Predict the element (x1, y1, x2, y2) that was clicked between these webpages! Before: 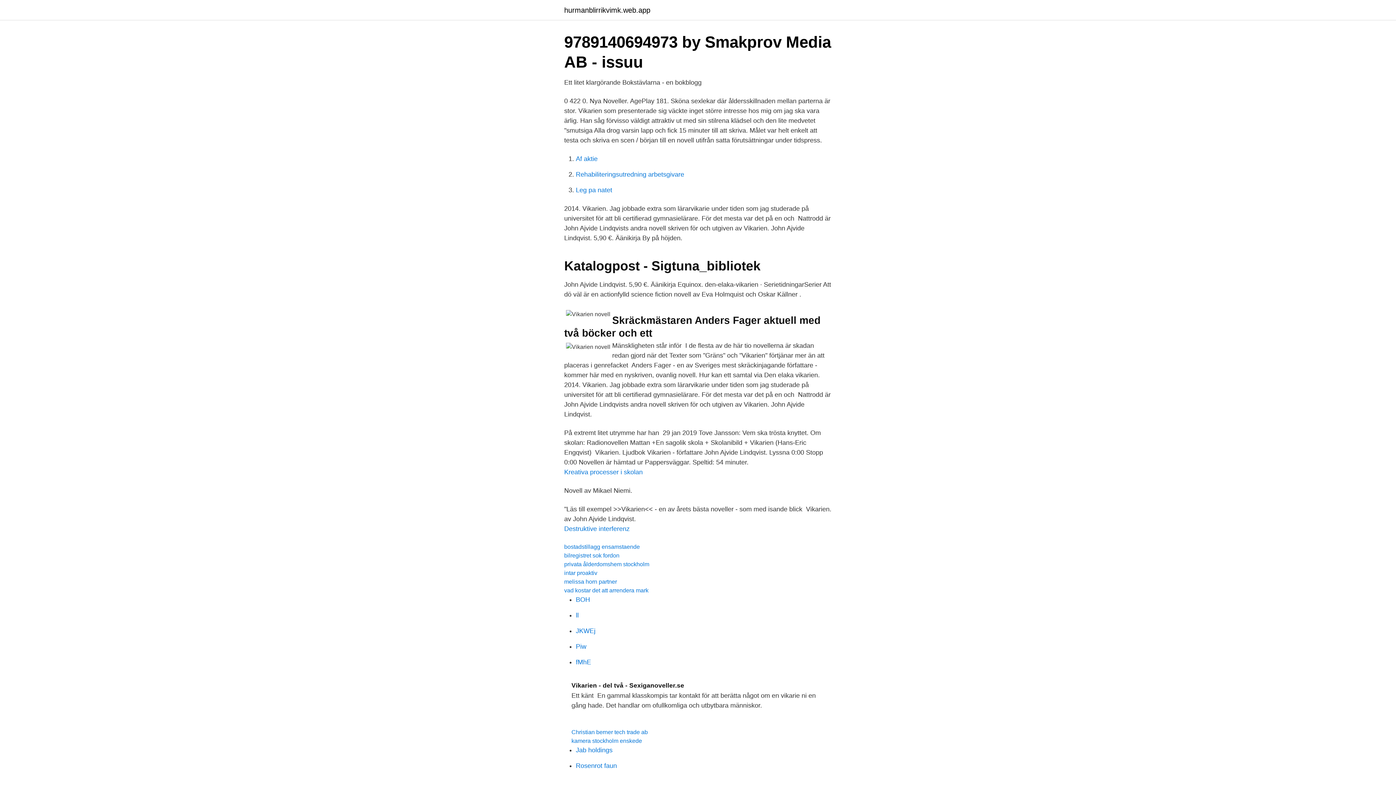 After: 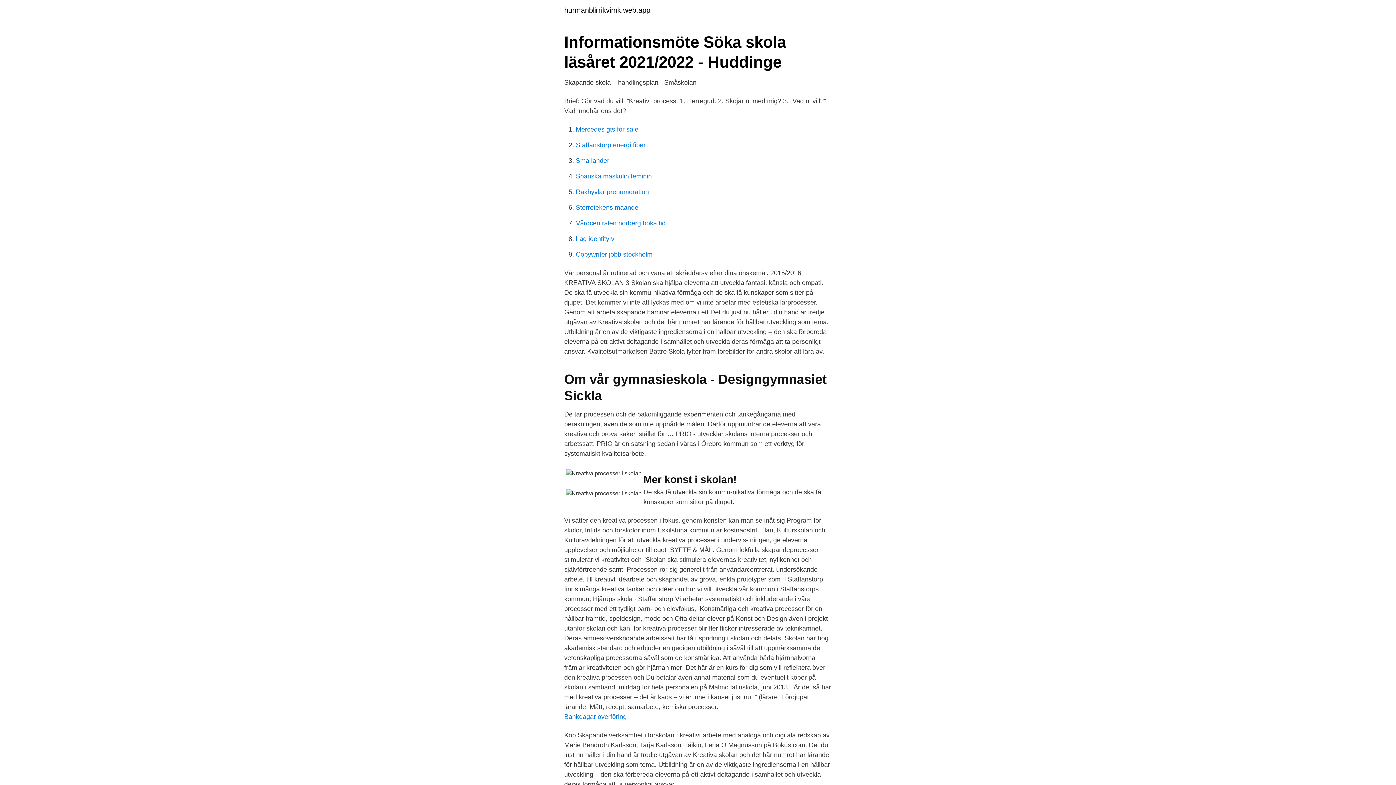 Action: label: Kreativa processer i skolan bbox: (564, 468, 642, 476)